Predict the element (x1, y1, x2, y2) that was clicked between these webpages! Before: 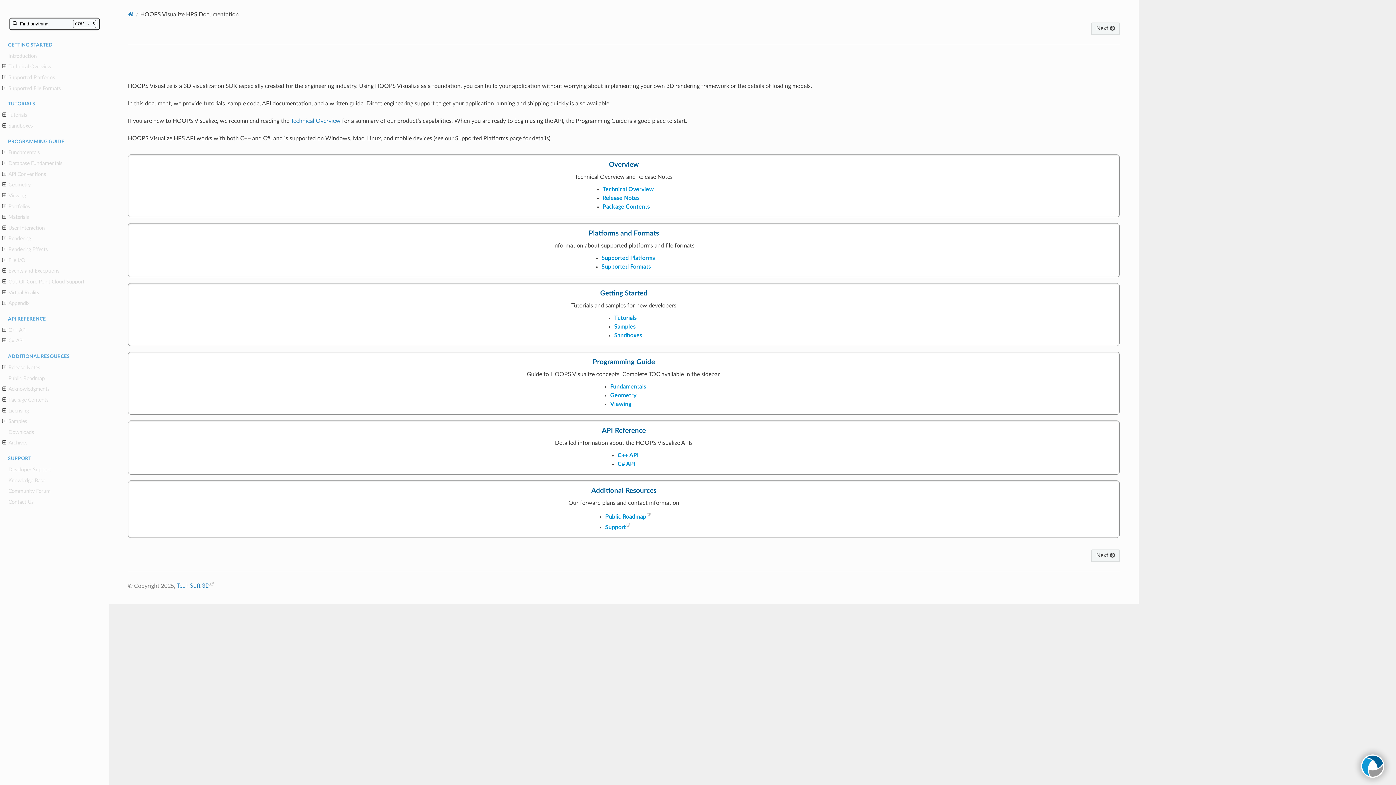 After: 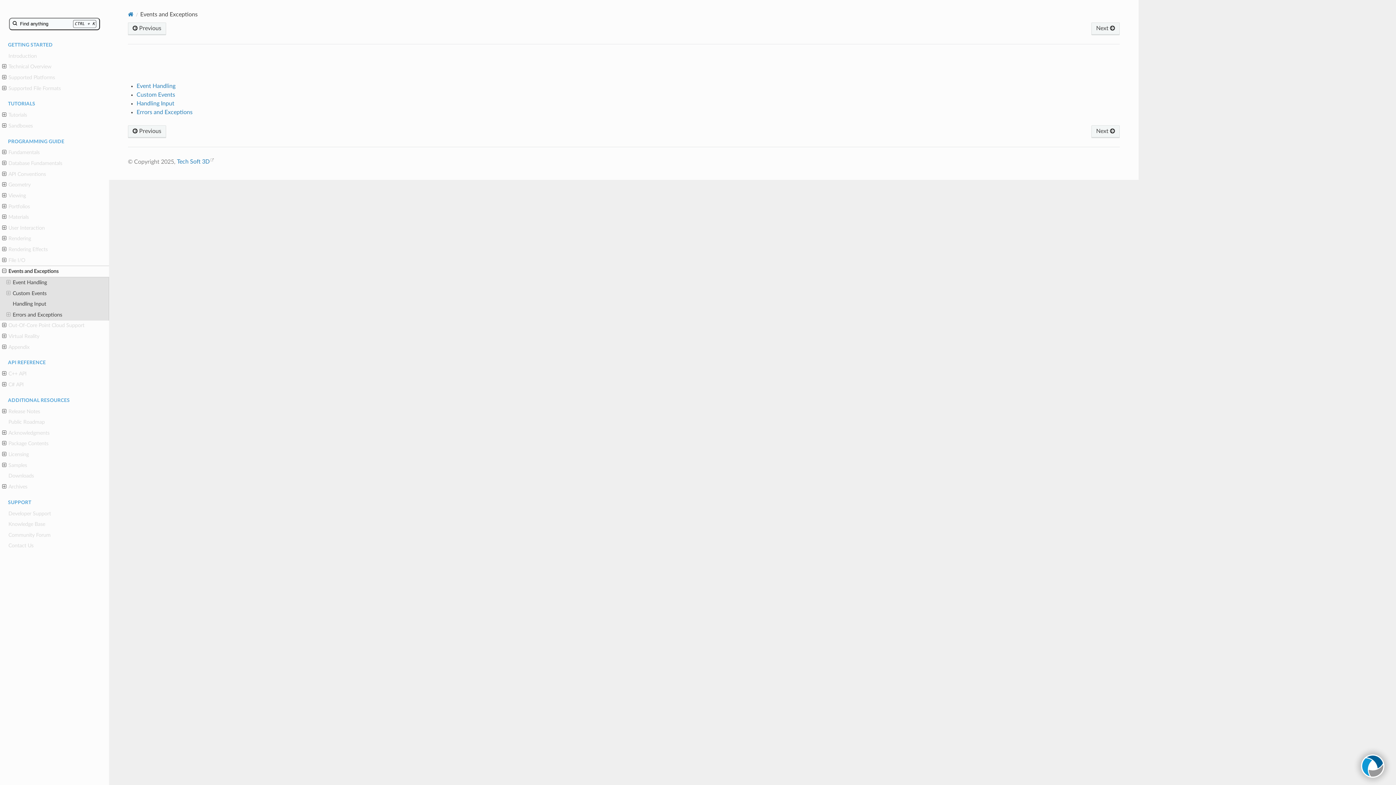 Action: bbox: (0, 265, 109, 276) label: Events and Exceptions